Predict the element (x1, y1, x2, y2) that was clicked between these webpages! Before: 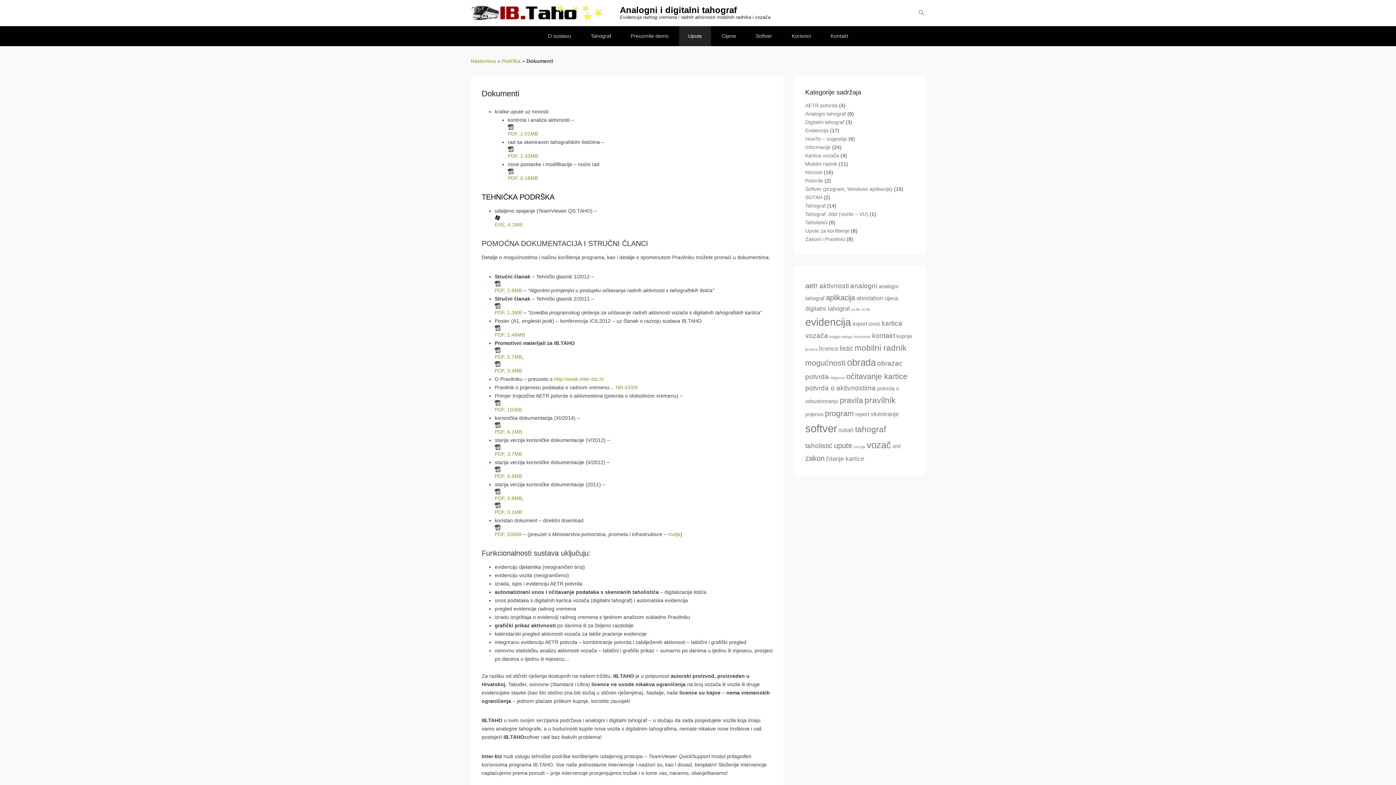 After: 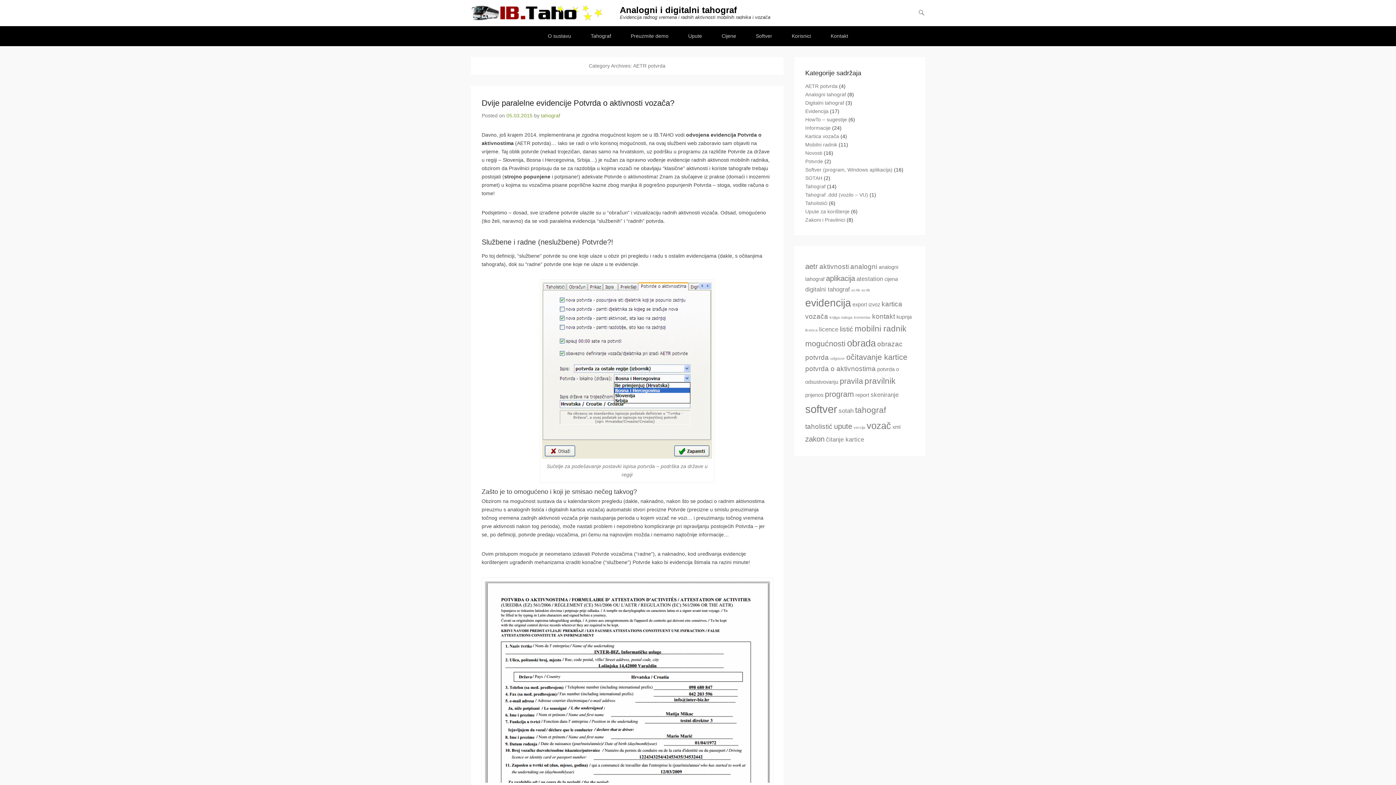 Action: label: AETR potvrda bbox: (805, 102, 837, 108)